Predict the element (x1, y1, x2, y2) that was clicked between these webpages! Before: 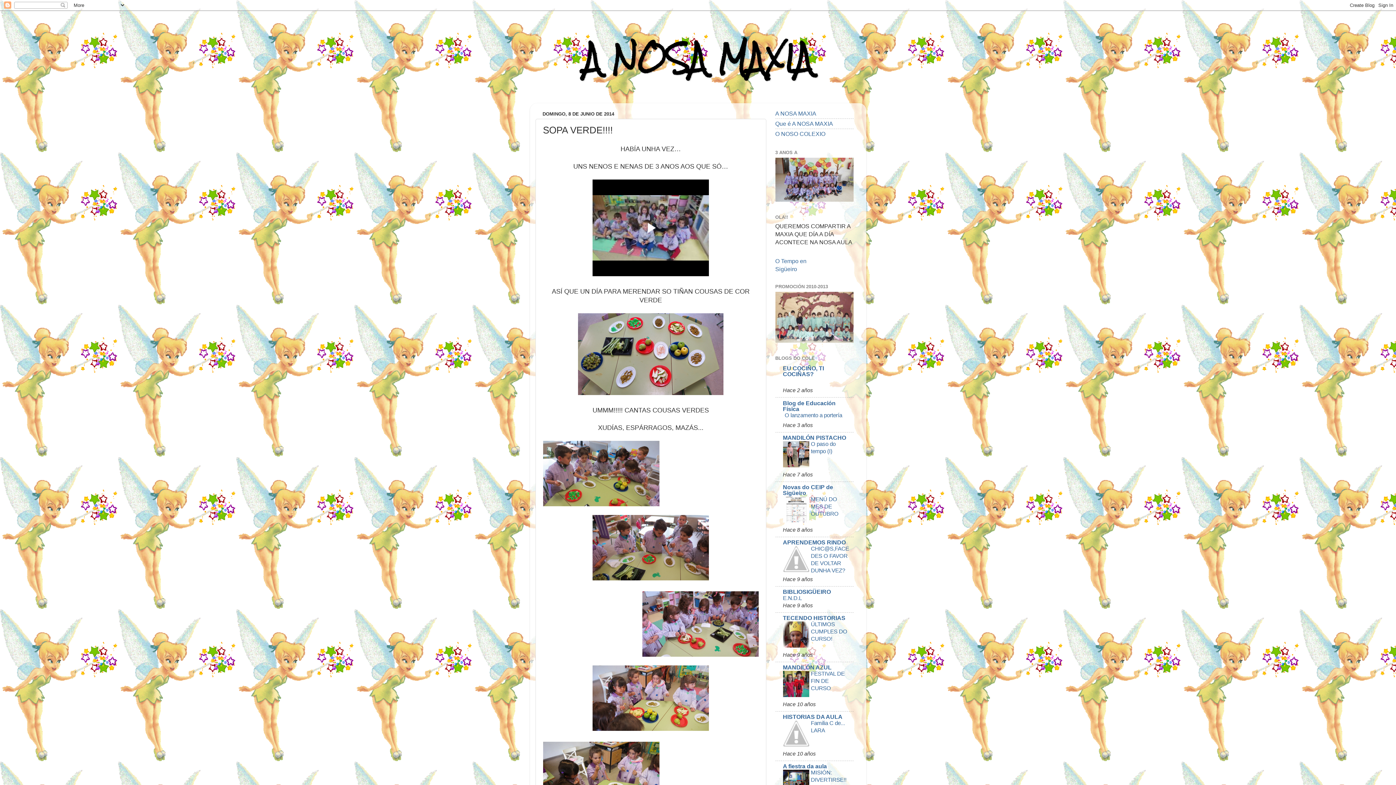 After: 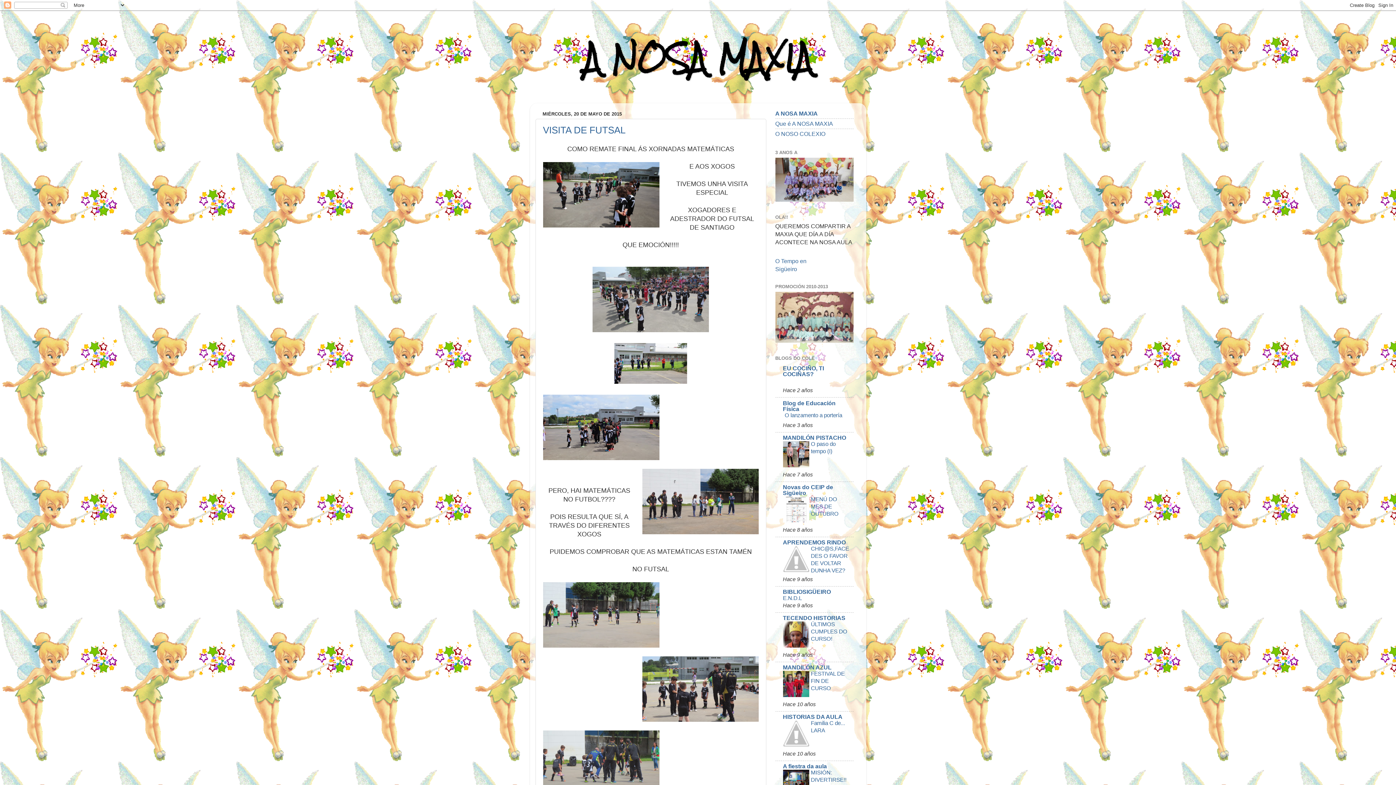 Action: label: A NOSA MAXIA bbox: (583, 26, 812, 90)